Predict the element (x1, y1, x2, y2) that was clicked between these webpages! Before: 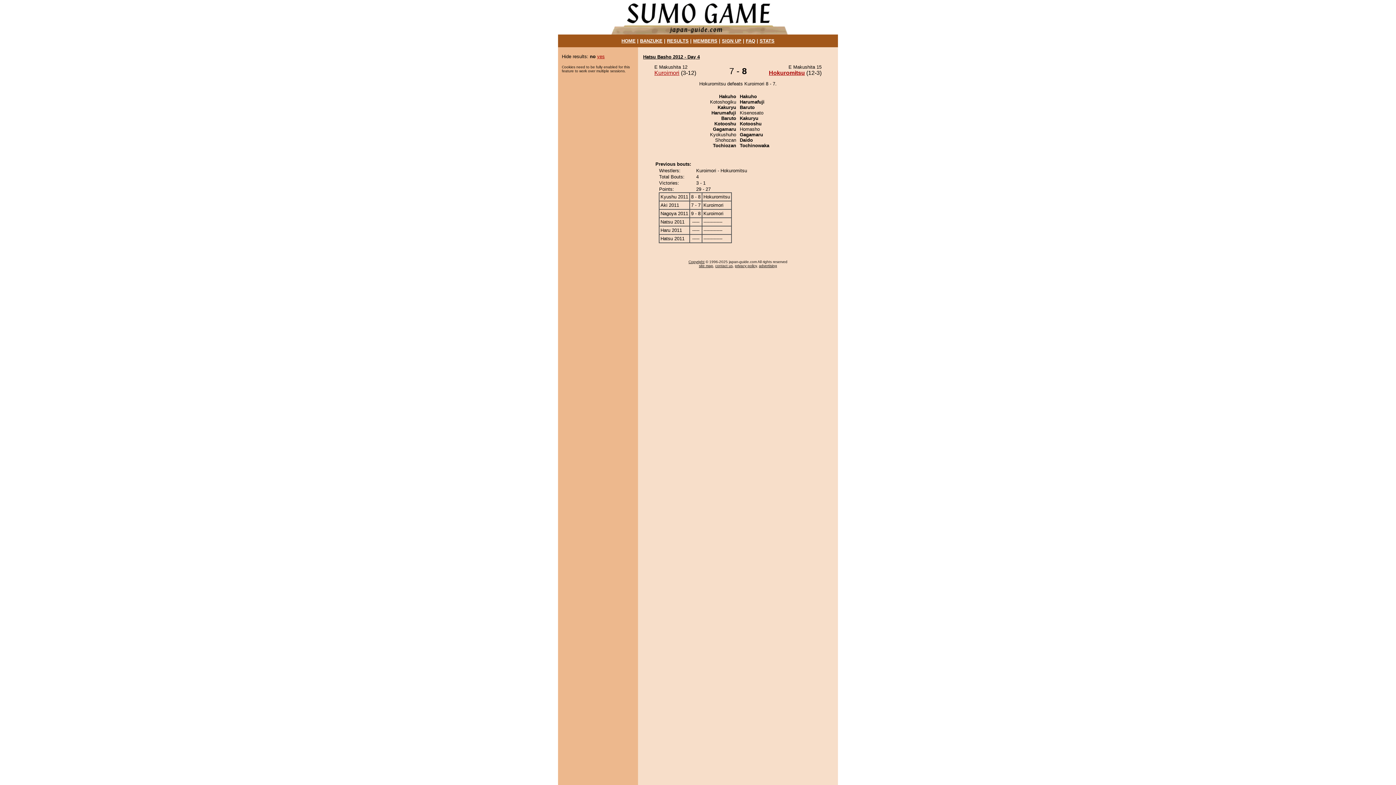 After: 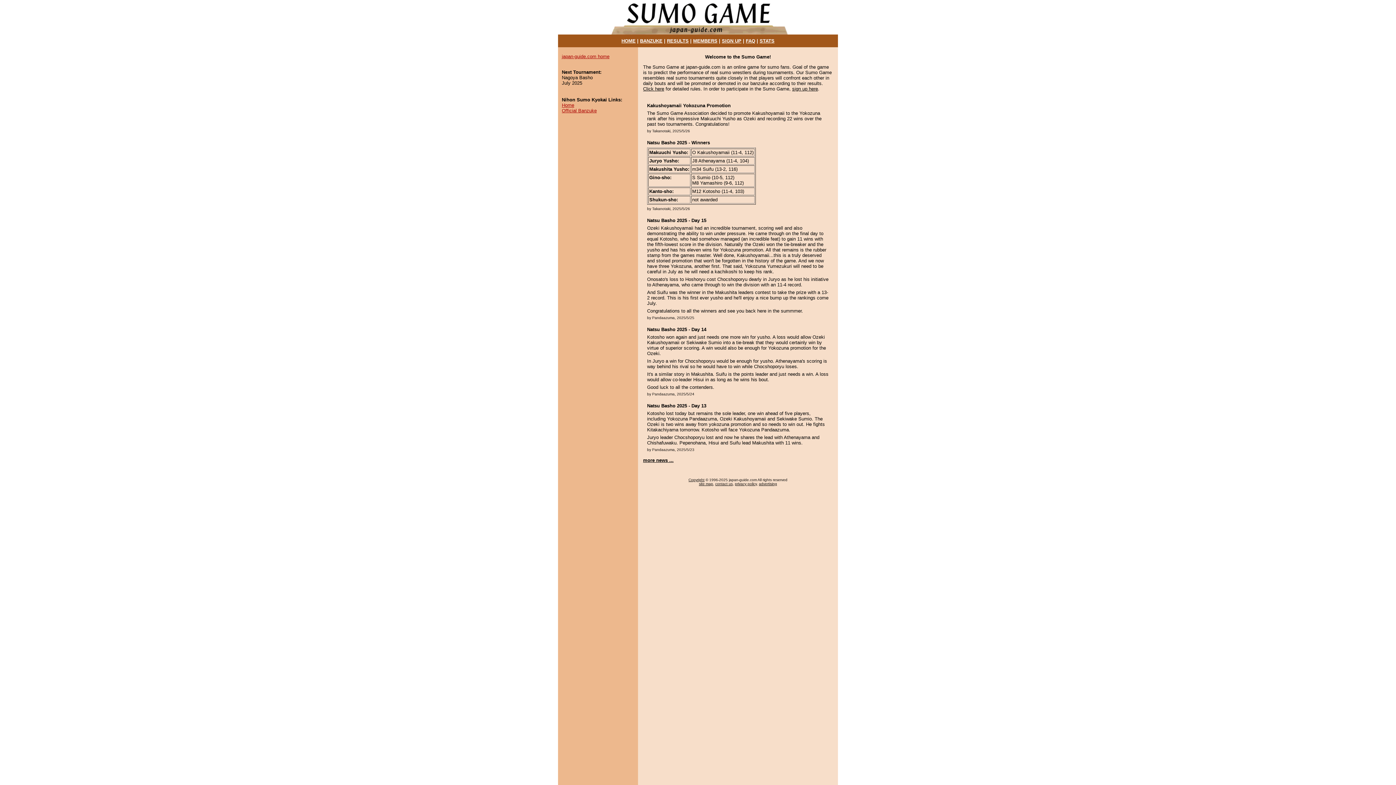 Action: bbox: (607, 29, 789, 35)